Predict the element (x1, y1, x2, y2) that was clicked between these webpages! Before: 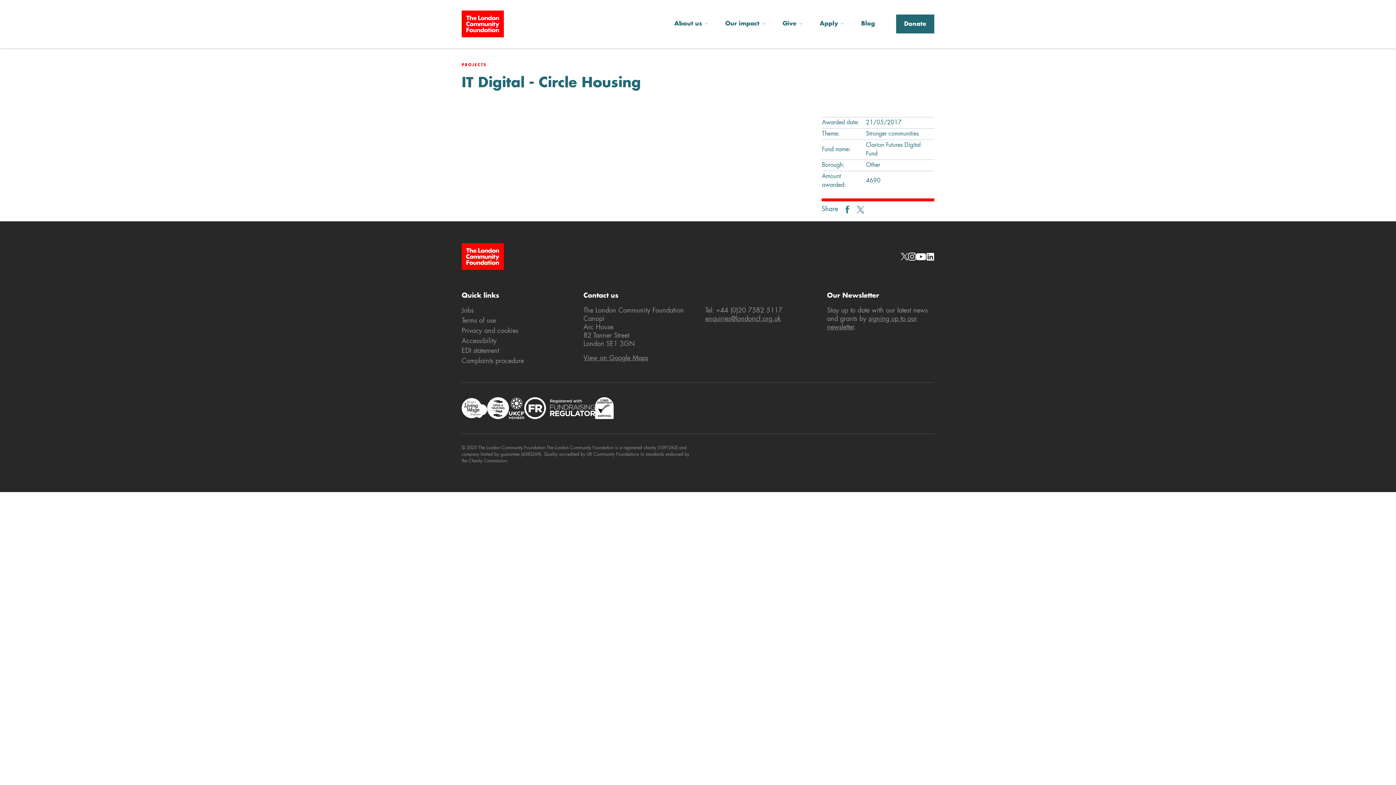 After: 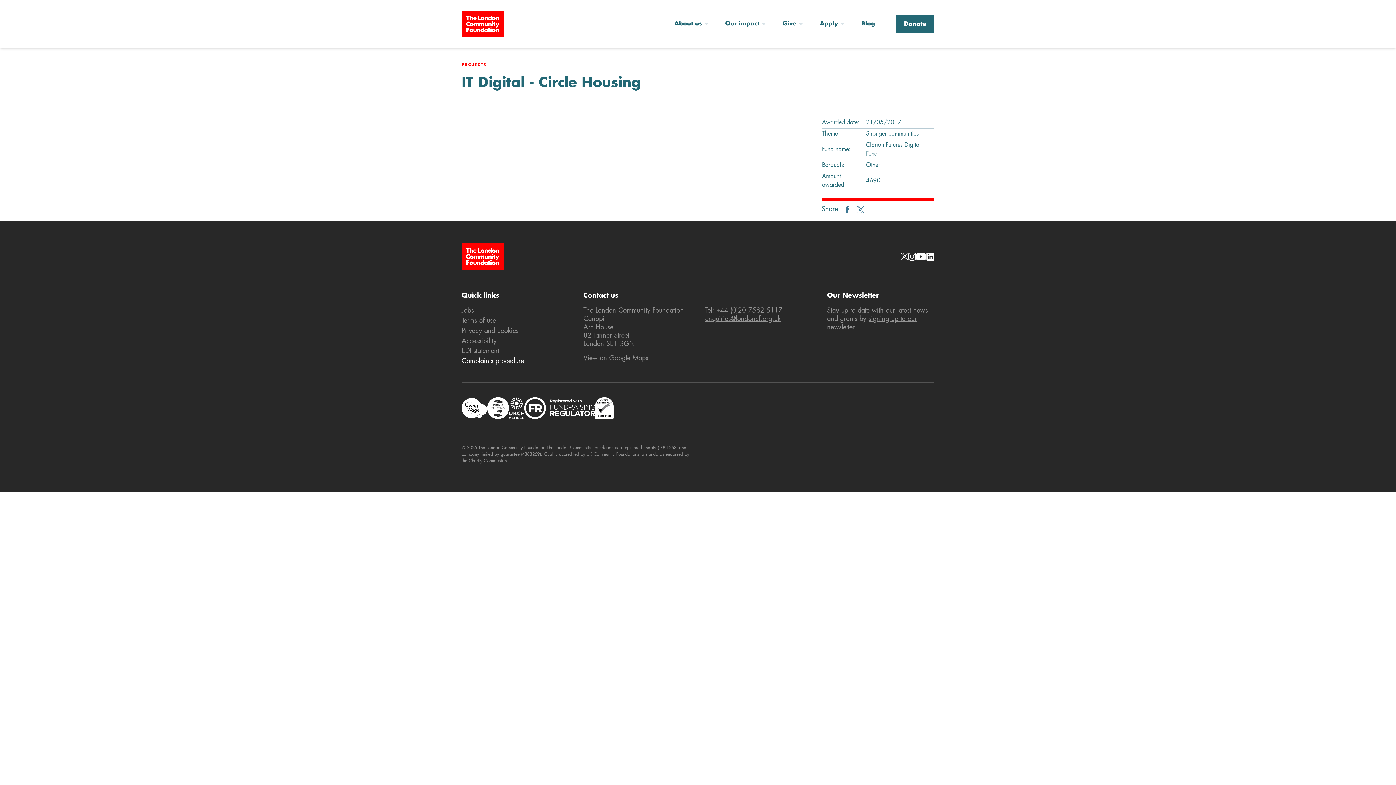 Action: bbox: (461, 358, 524, 364) label: Complaints procedure